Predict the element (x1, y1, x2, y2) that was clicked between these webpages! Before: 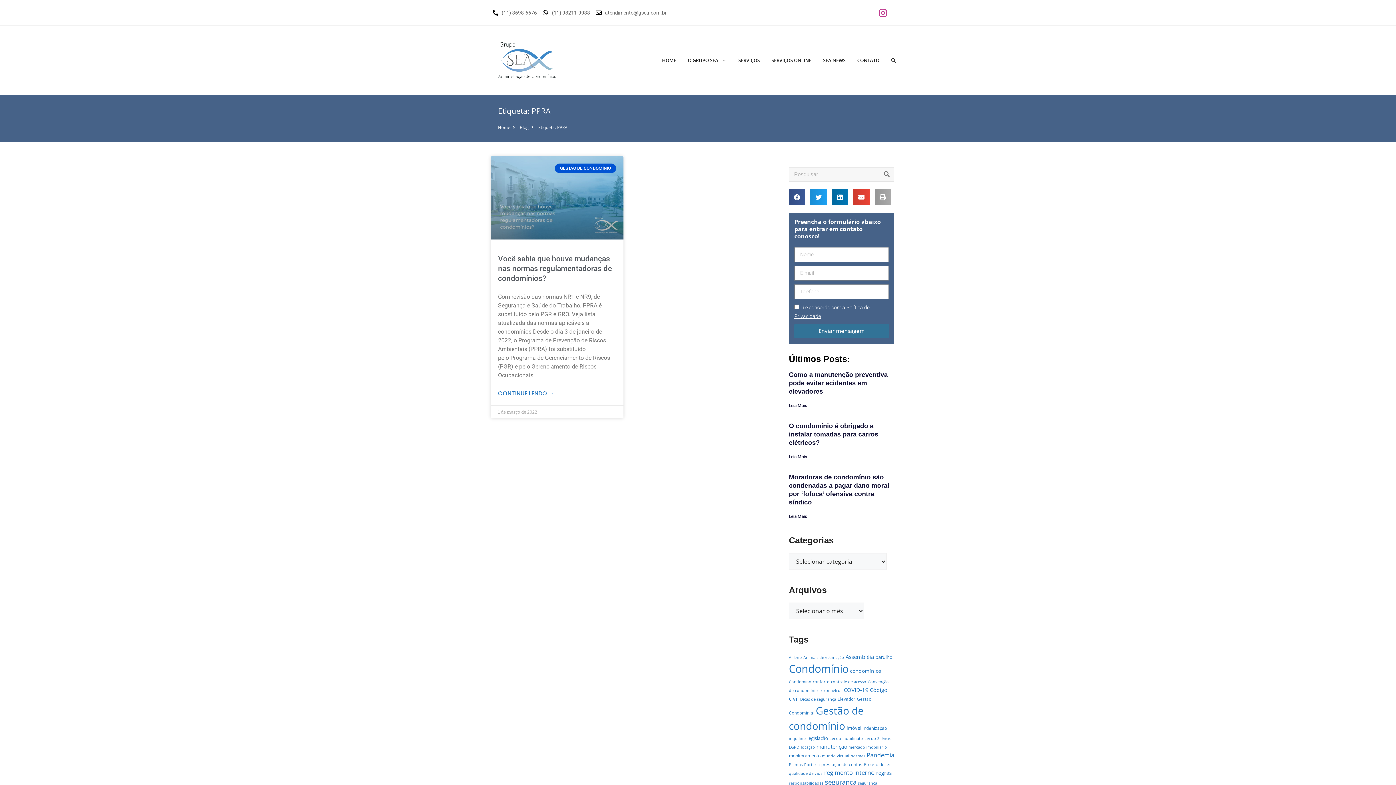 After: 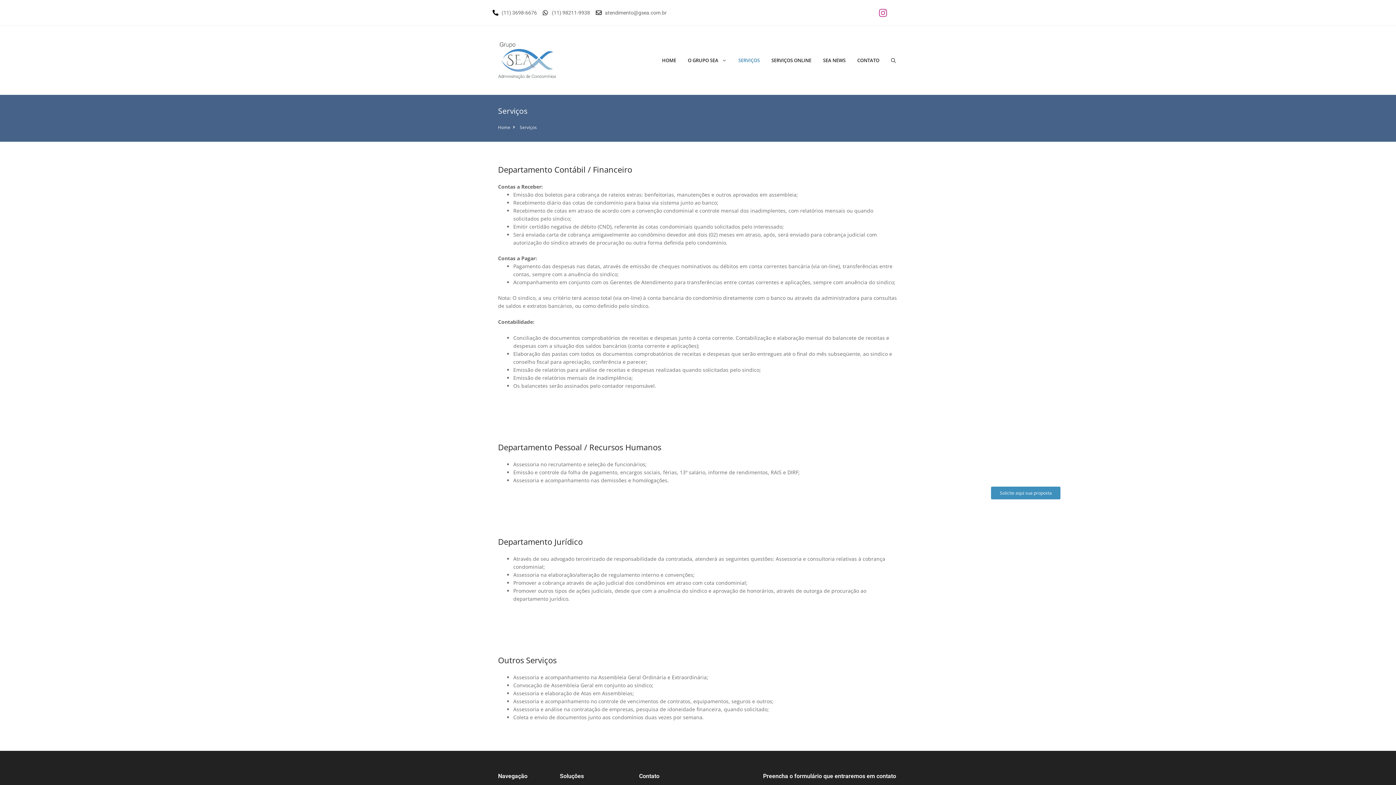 Action: label: SERVIÇOS bbox: (732, 49, 765, 71)